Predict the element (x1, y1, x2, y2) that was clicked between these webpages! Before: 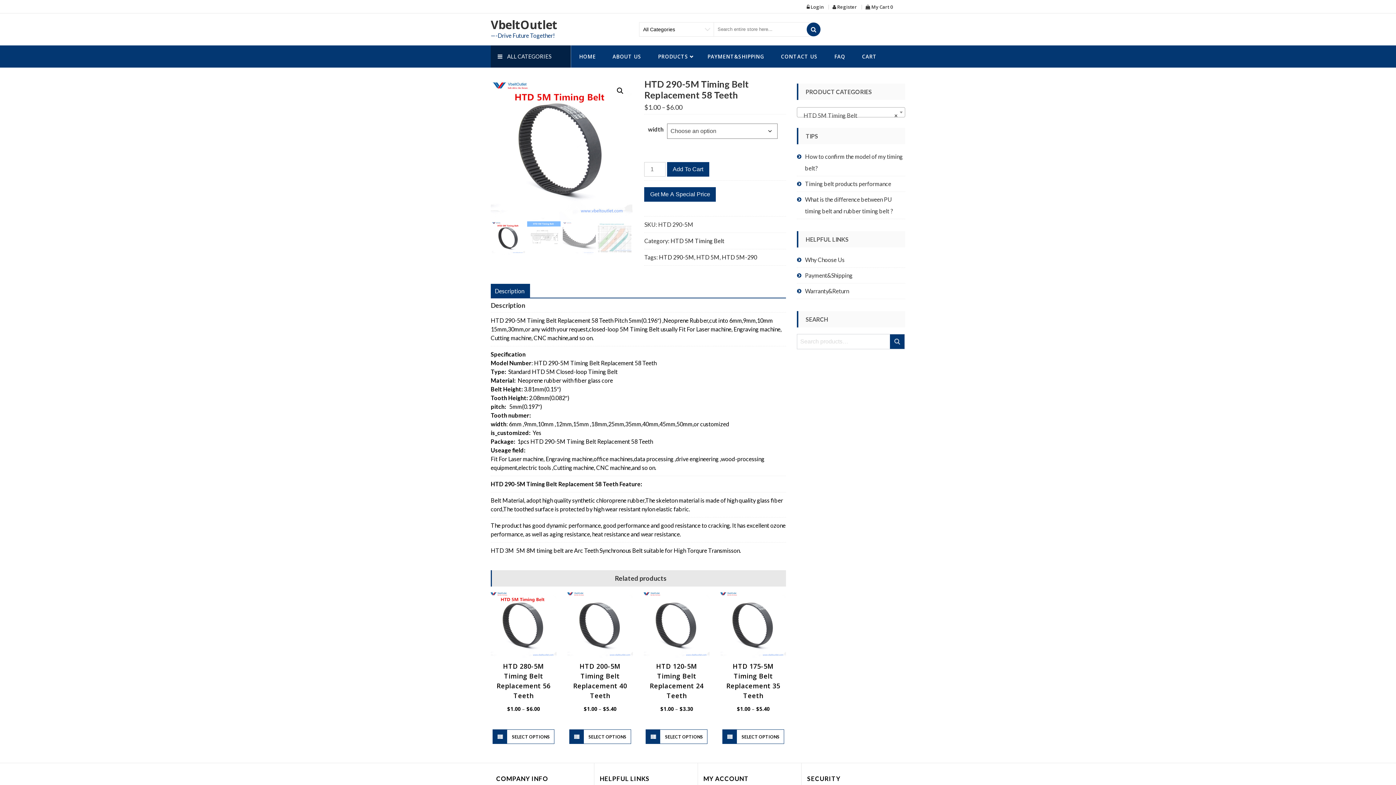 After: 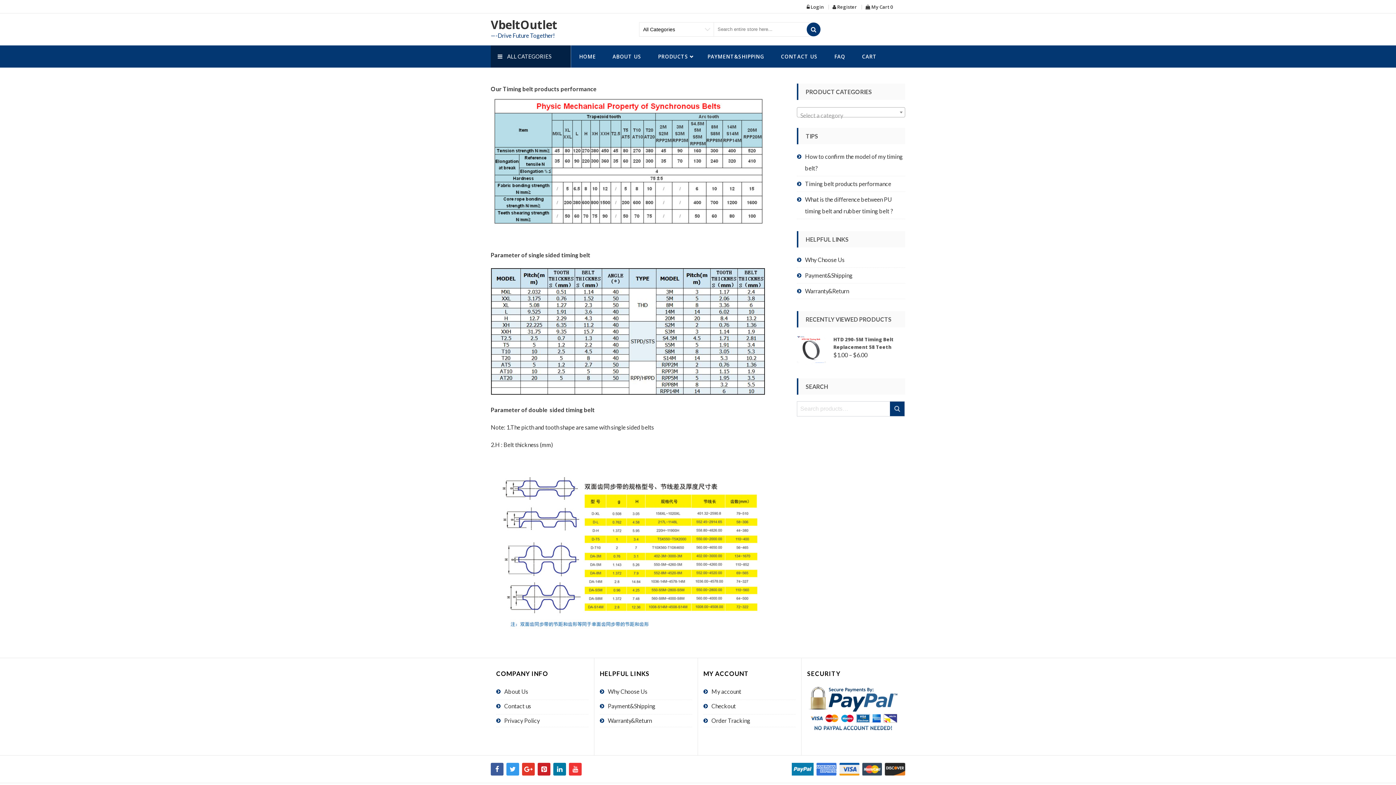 Action: bbox: (805, 180, 891, 187) label: Timing belt products performance